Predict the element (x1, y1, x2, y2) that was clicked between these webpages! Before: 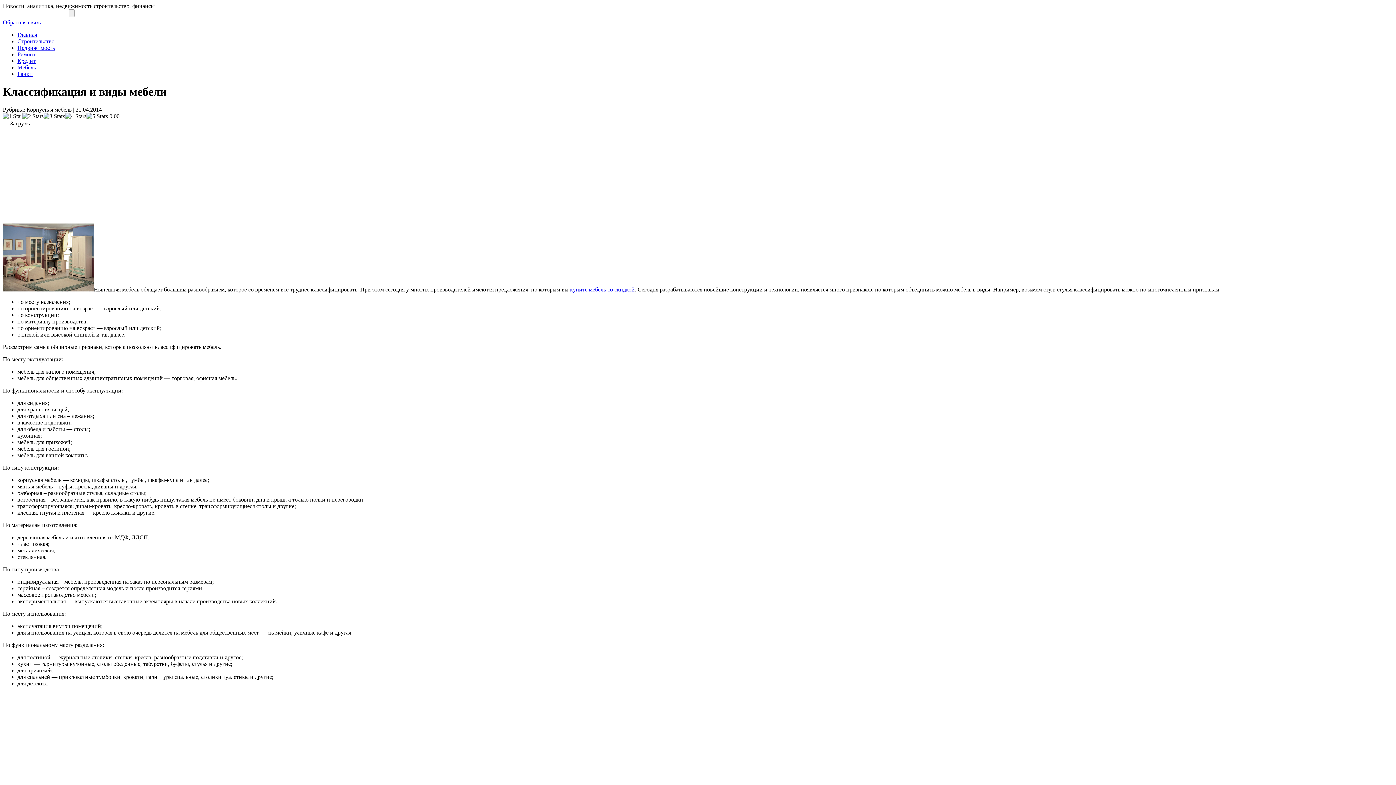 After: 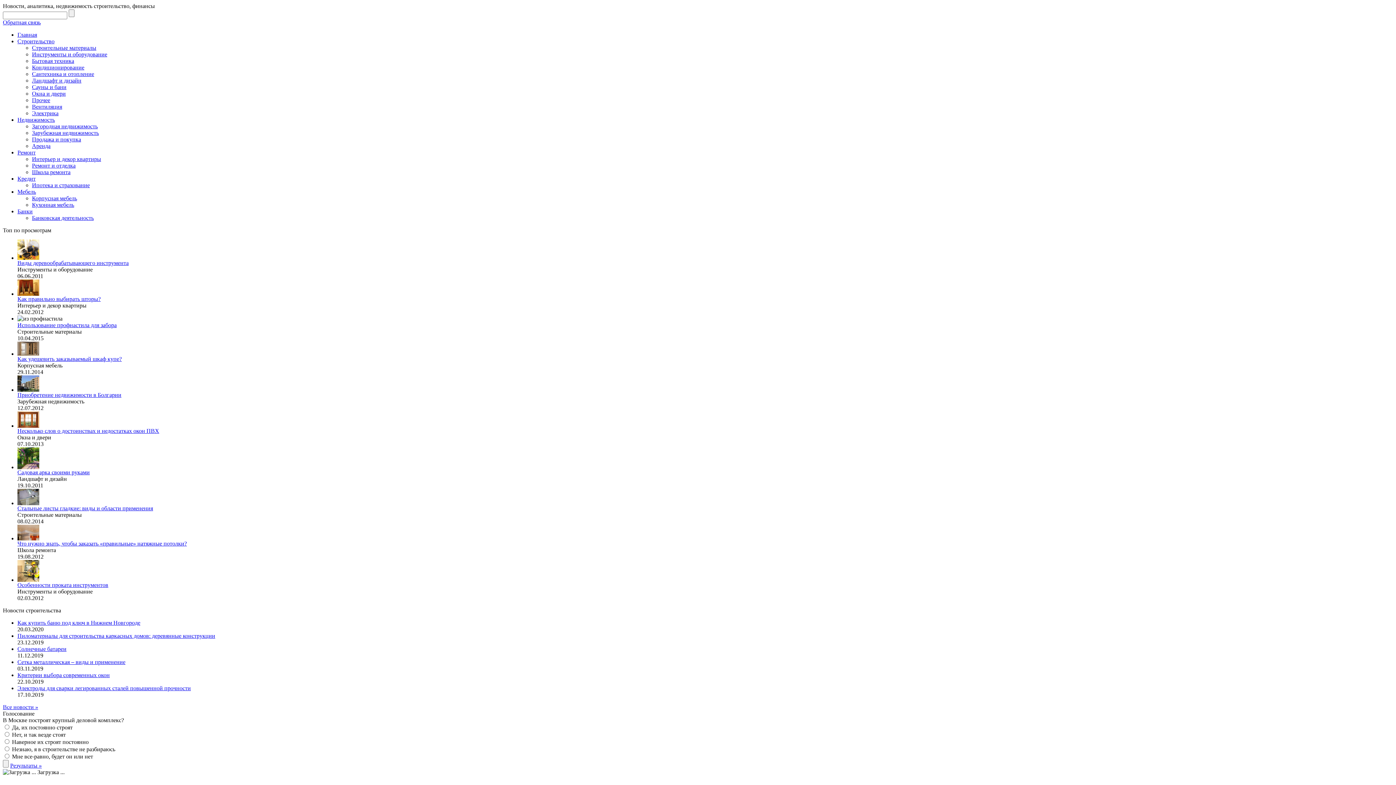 Action: bbox: (17, 64, 36, 70) label: Мебель